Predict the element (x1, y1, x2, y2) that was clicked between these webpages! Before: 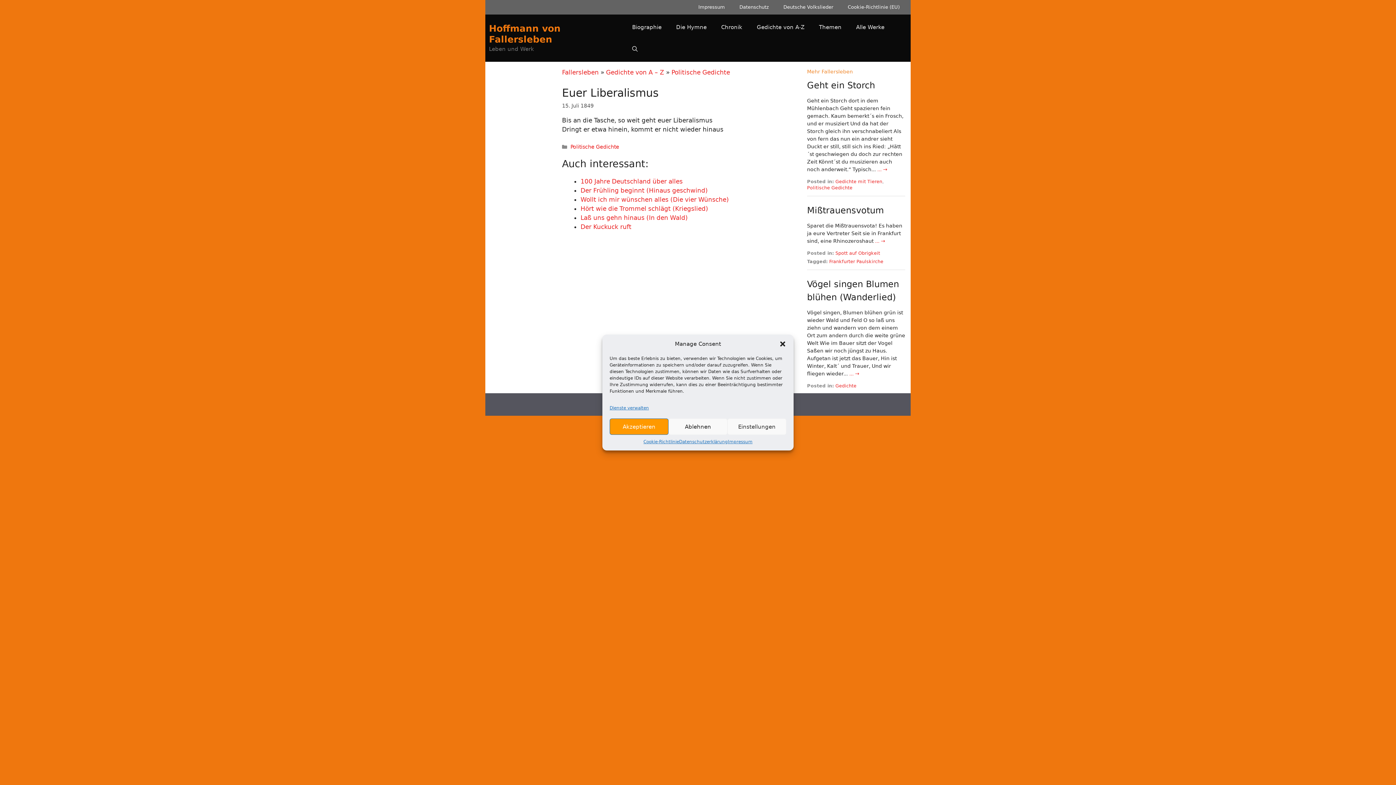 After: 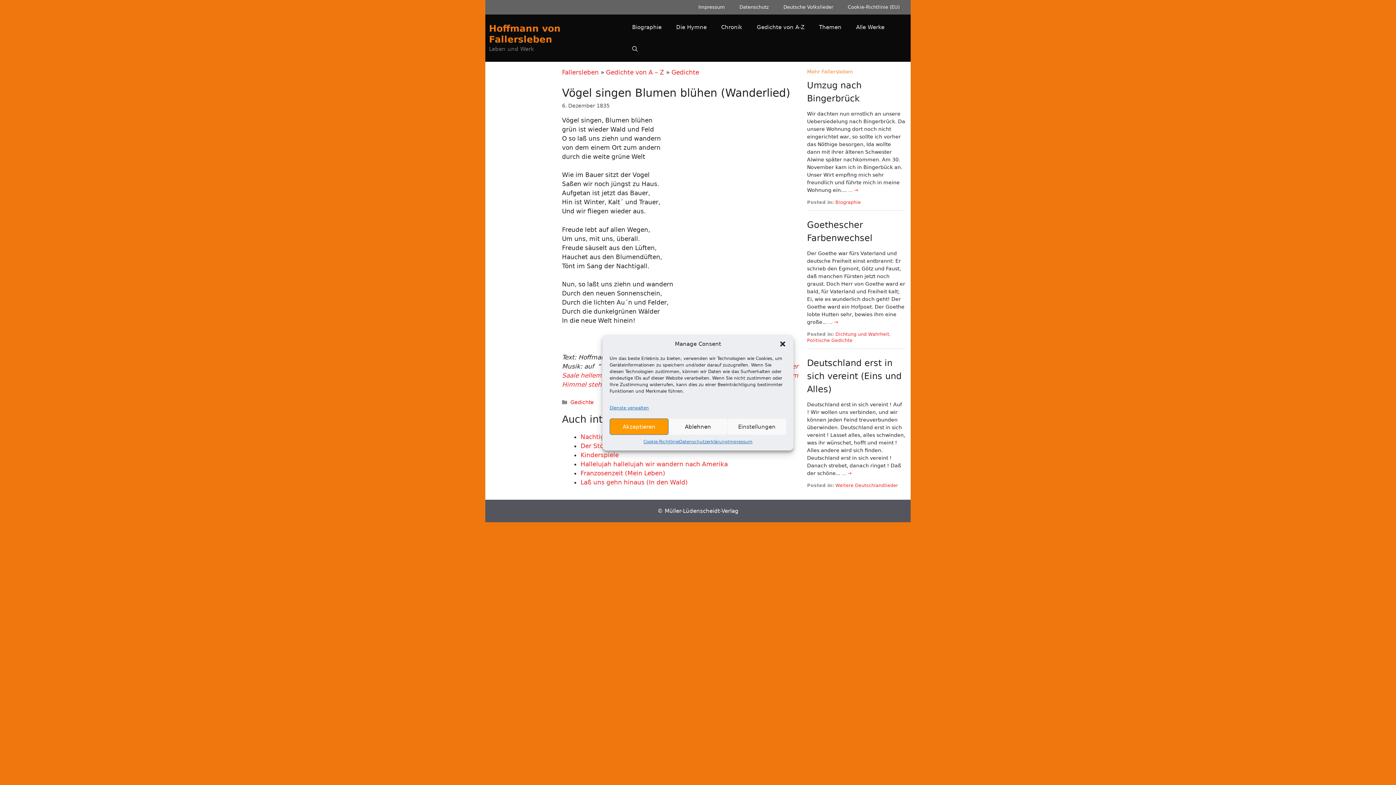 Action: bbox: (849, 371, 859, 376) label: ... →